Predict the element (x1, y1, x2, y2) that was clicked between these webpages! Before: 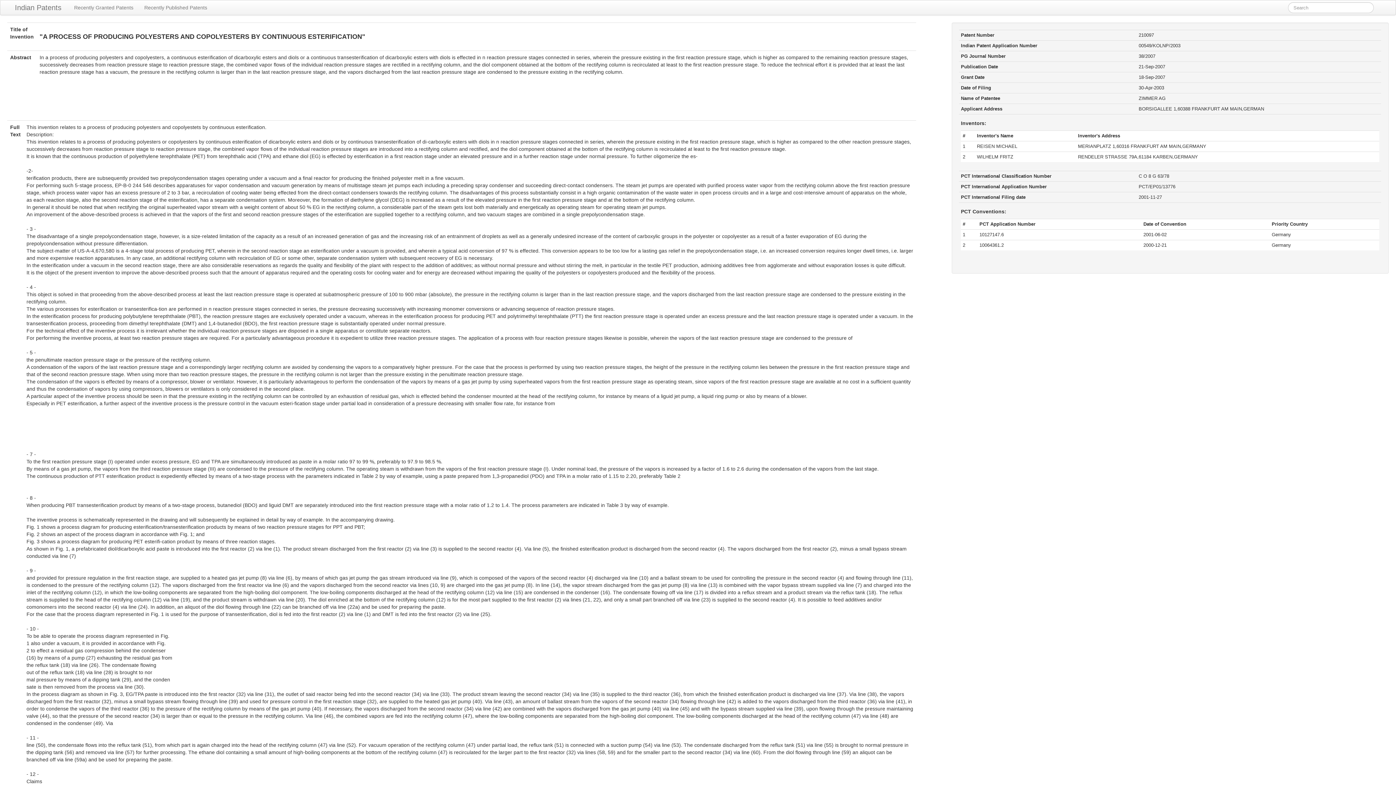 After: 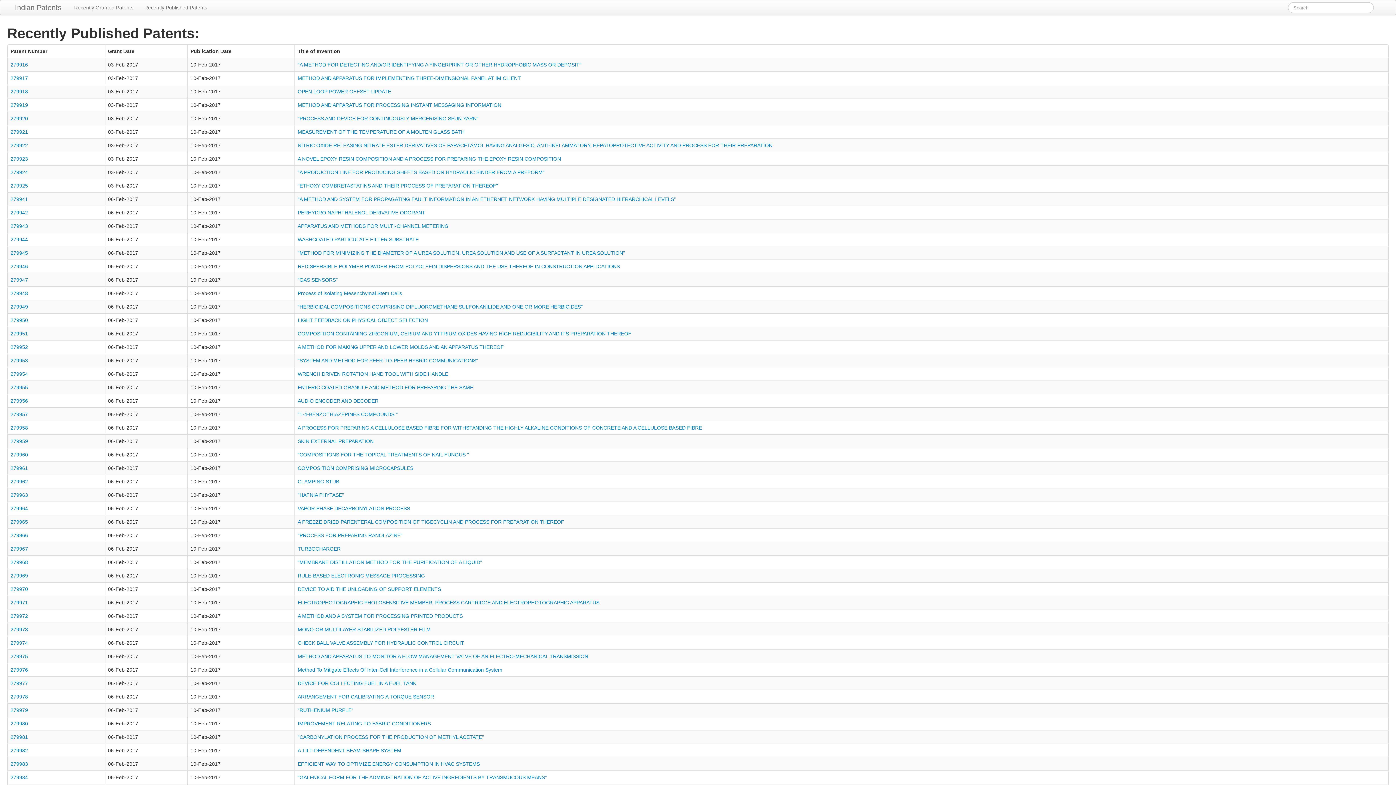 Action: bbox: (138, 0, 212, 14) label: Recently Published Patents